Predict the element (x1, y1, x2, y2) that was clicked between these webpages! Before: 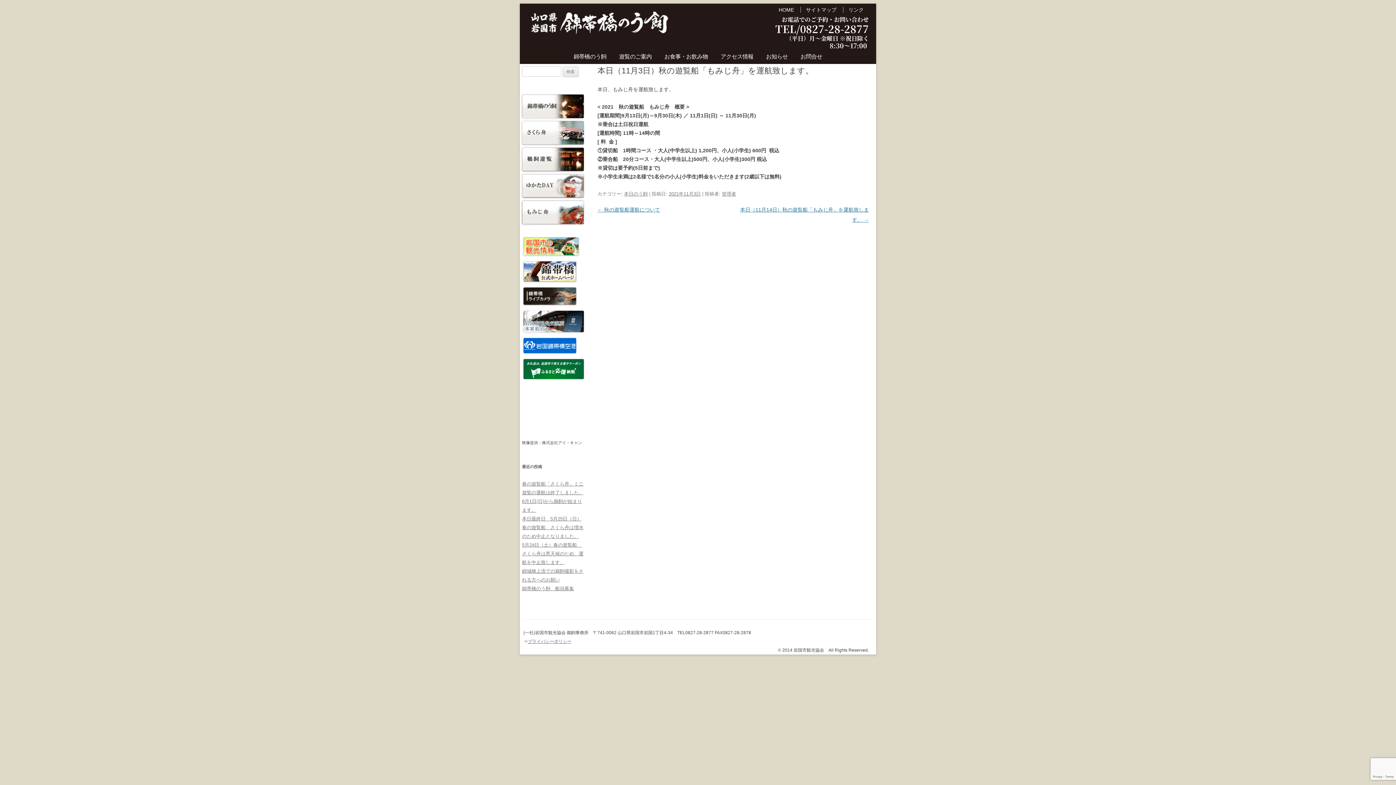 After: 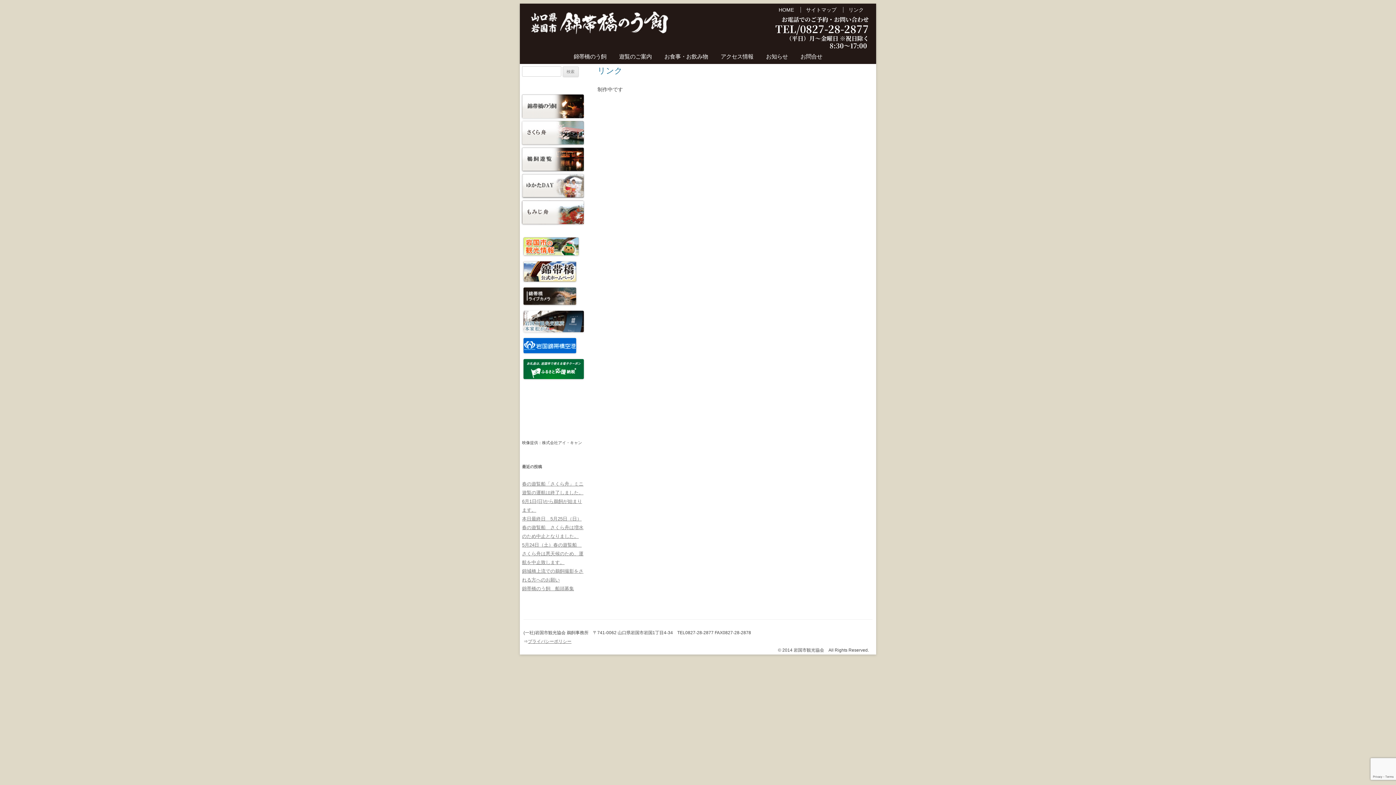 Action: bbox: (848, 6, 864, 12) label: リンク